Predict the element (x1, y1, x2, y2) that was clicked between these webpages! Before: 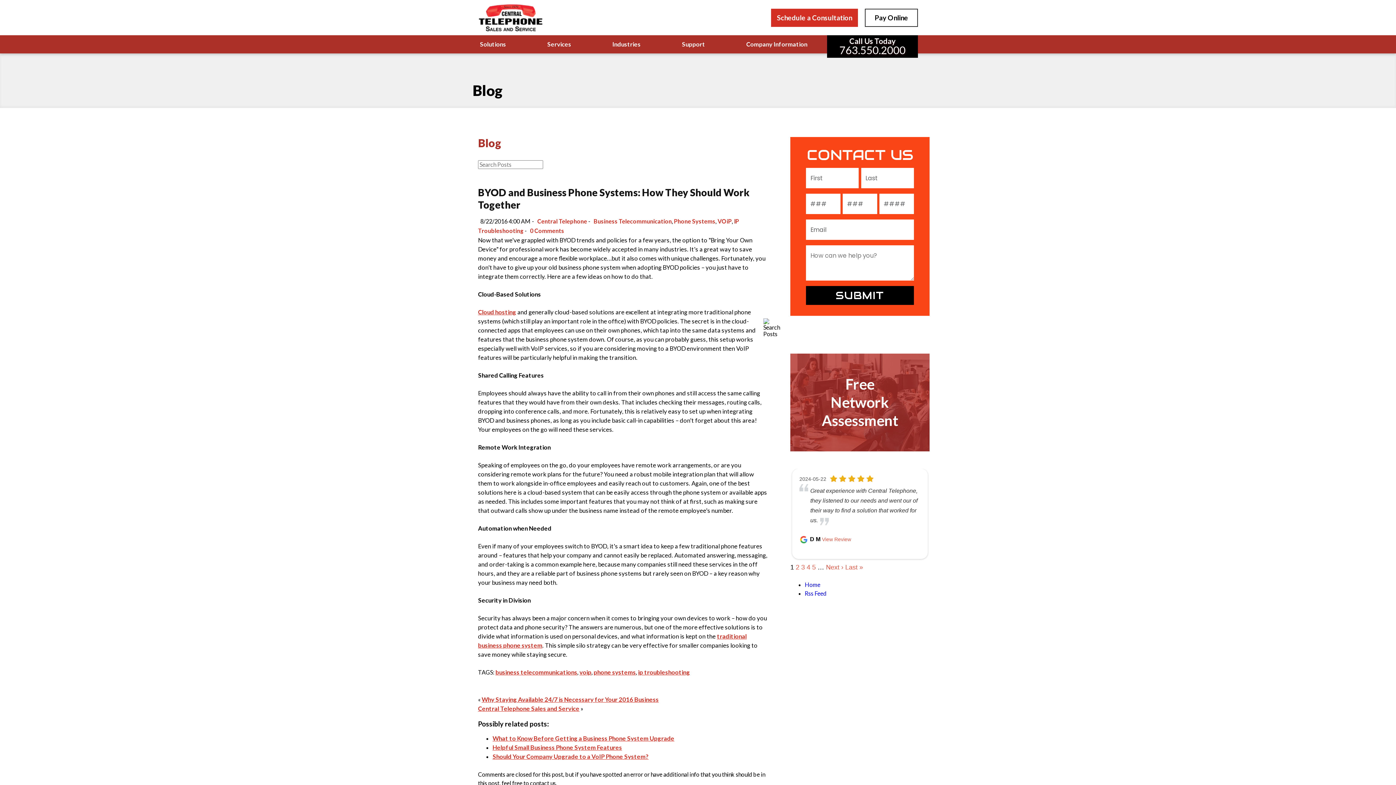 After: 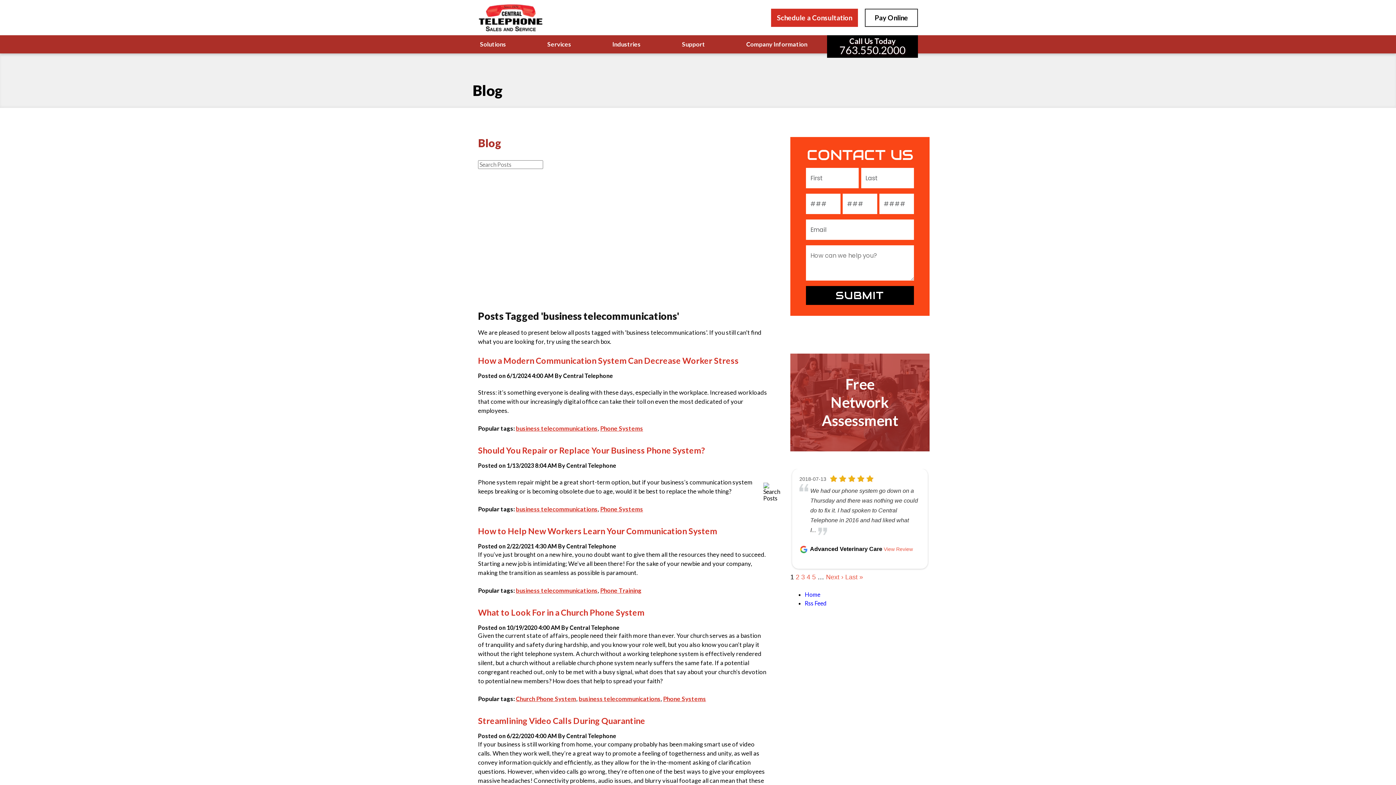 Action: bbox: (495, 669, 577, 676) label: business telecommunications